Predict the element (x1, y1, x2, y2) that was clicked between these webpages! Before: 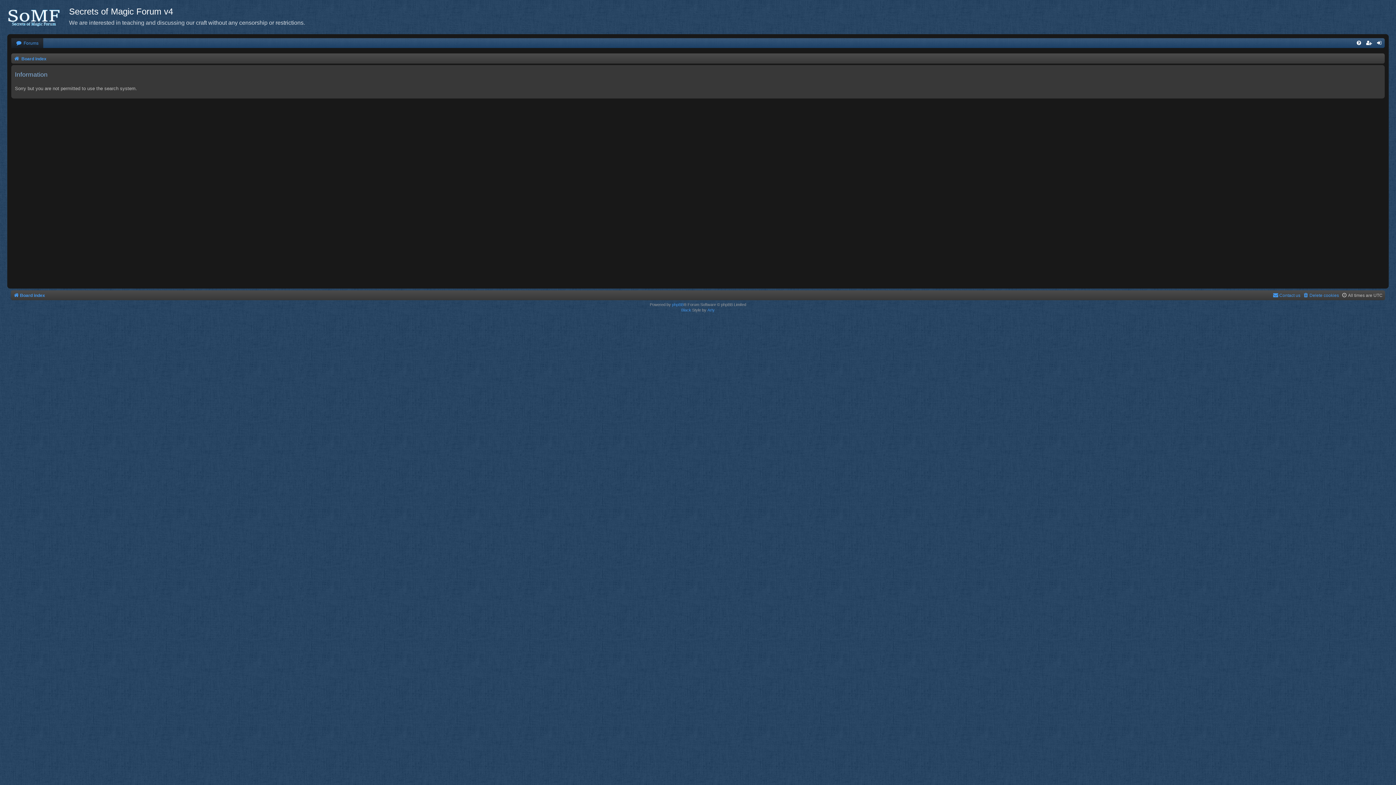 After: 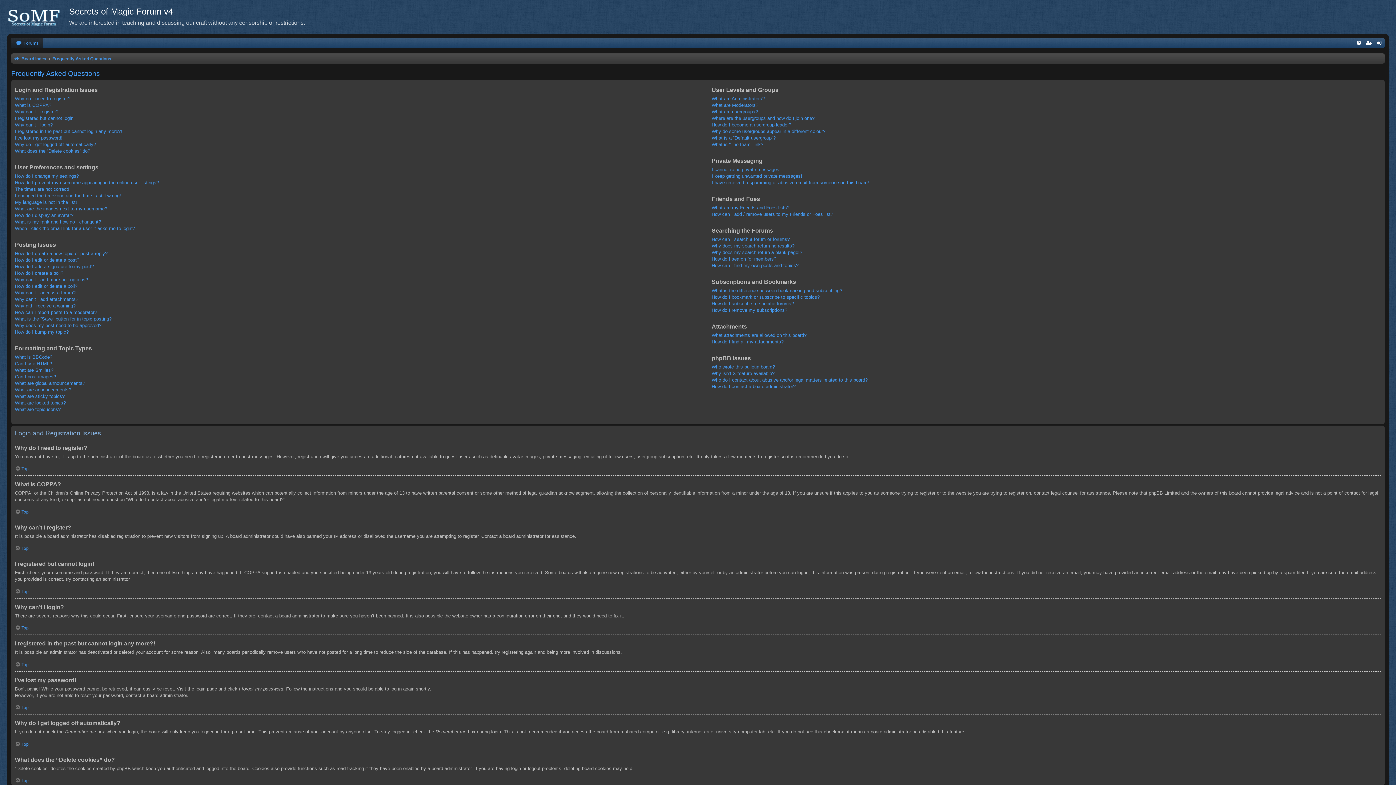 Action: bbox: (1354, 38, 1364, 48)